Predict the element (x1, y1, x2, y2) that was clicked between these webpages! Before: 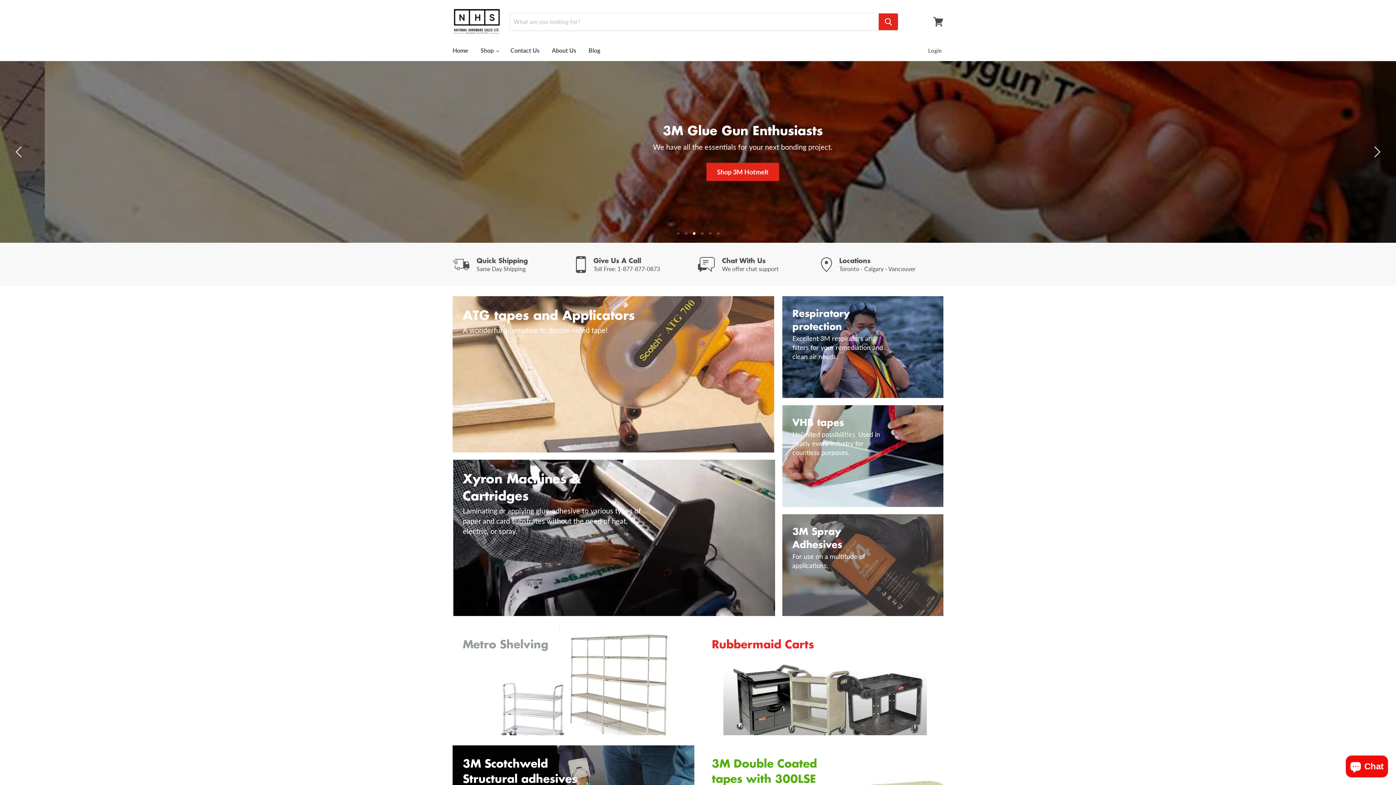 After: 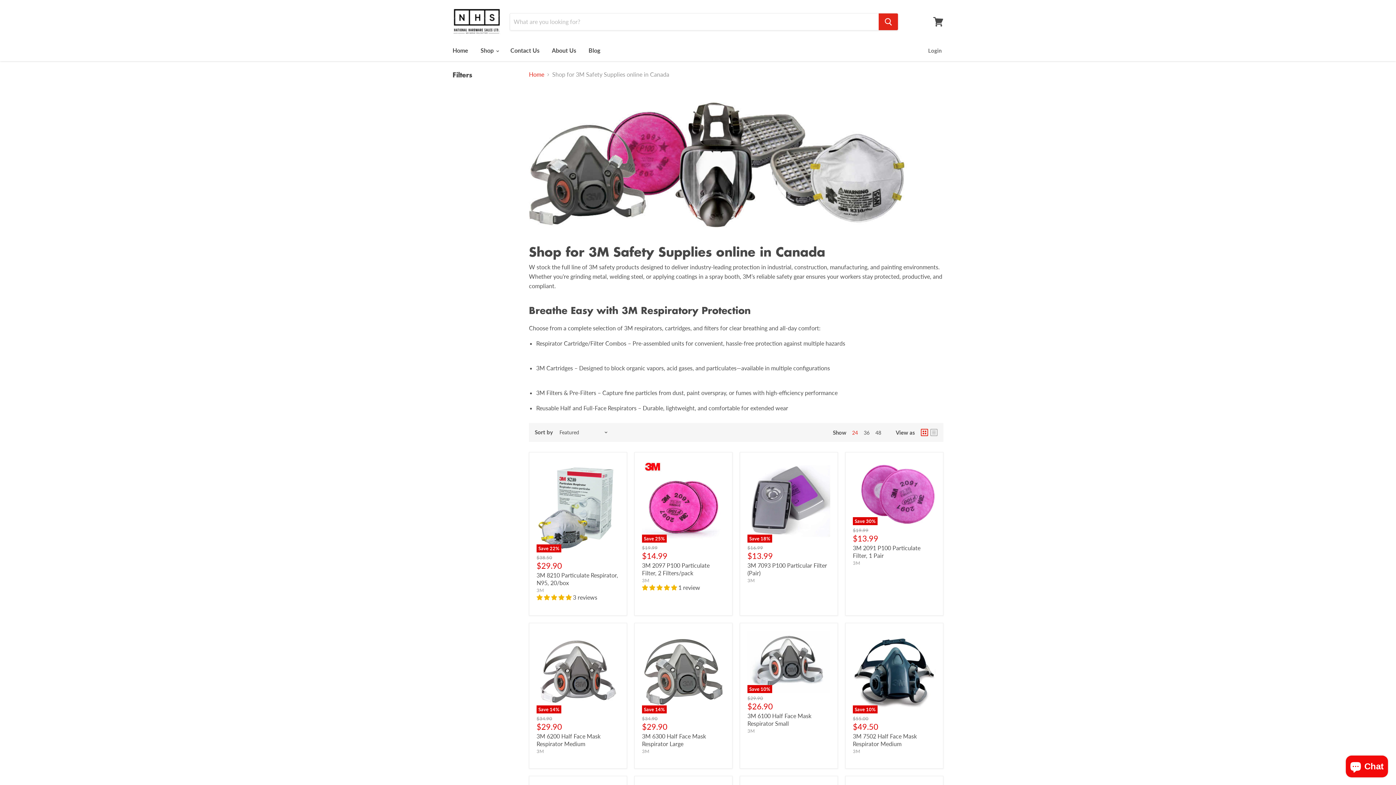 Action: bbox: (782, 296, 943, 398) label: Respiratory protection

Excellent 3M respirators and filters for your remediation and clean air needs.